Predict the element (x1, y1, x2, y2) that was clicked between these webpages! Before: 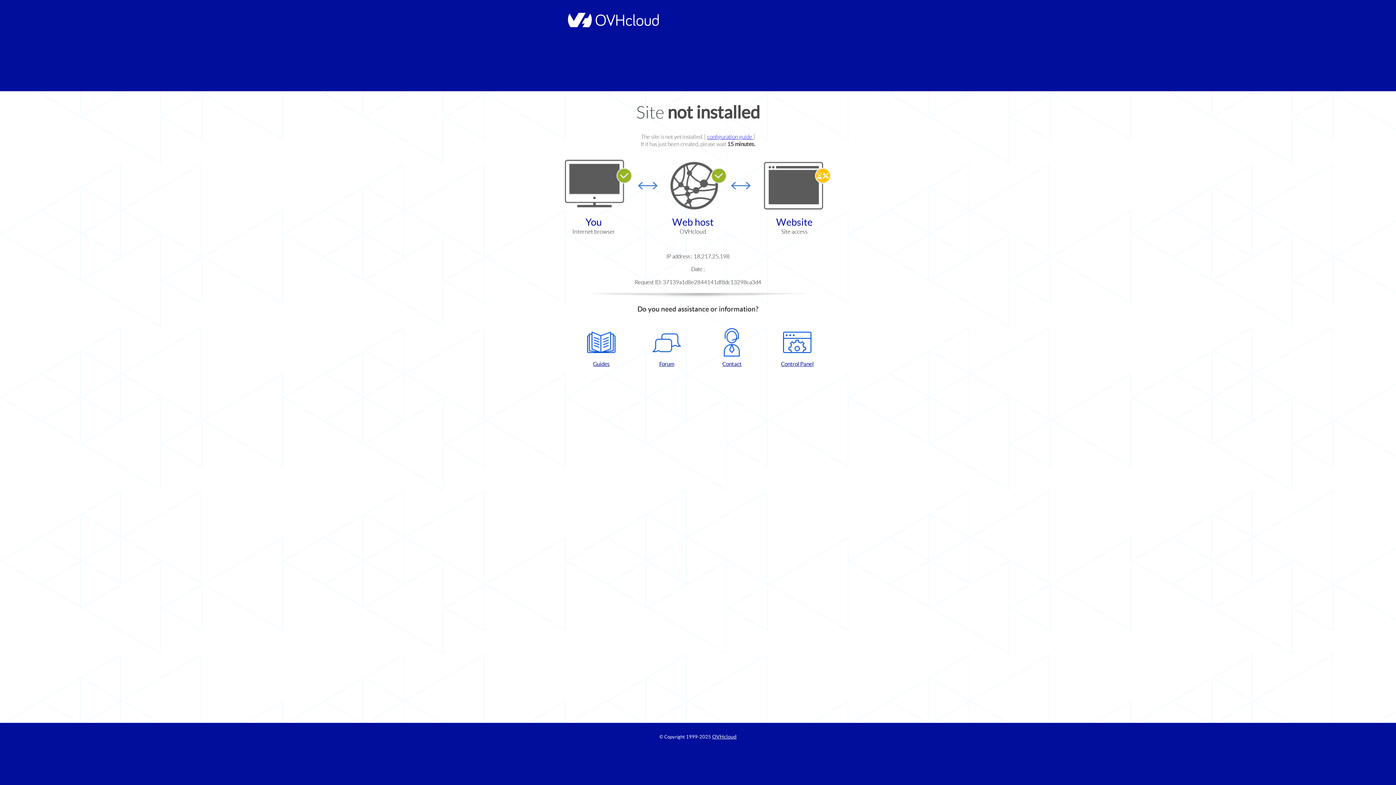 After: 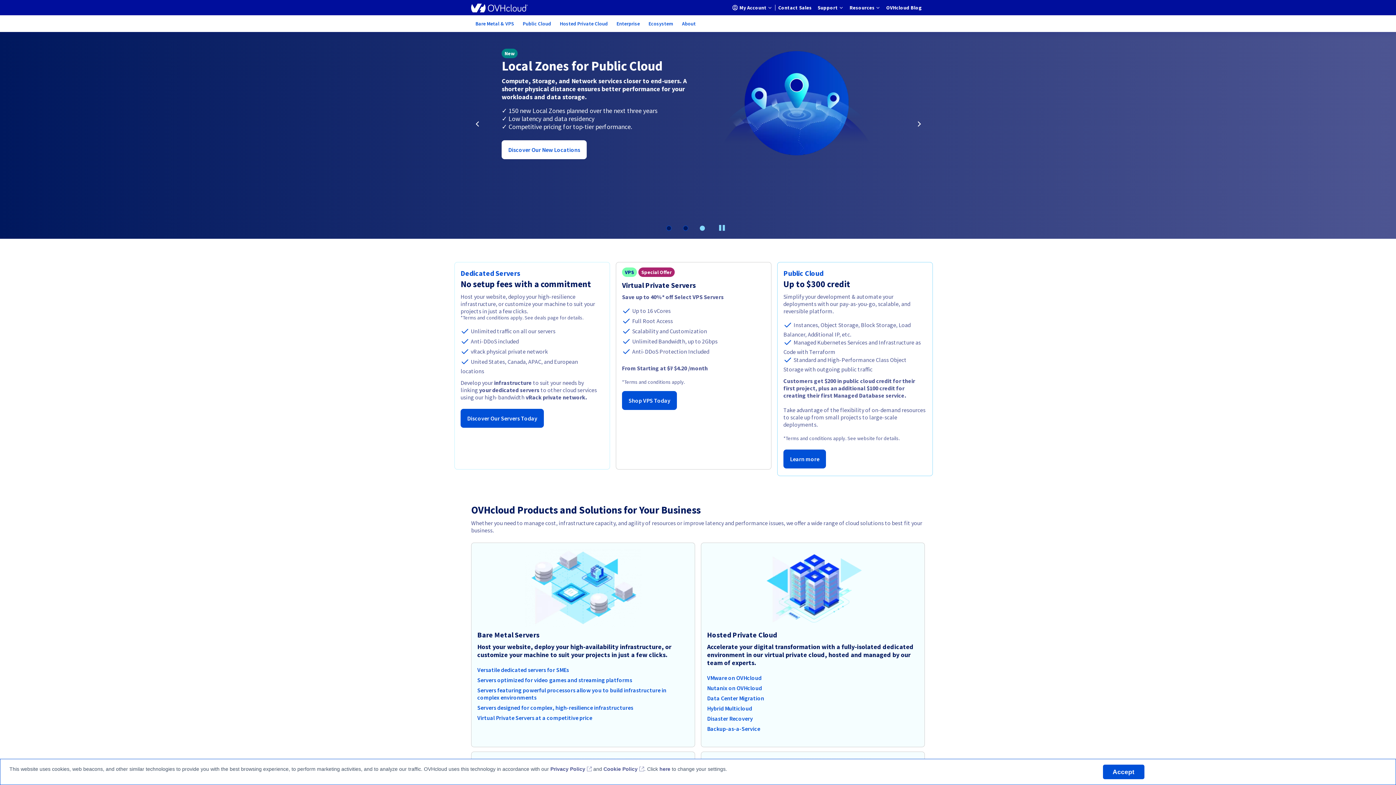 Action: bbox: (564, 22, 658, 28)